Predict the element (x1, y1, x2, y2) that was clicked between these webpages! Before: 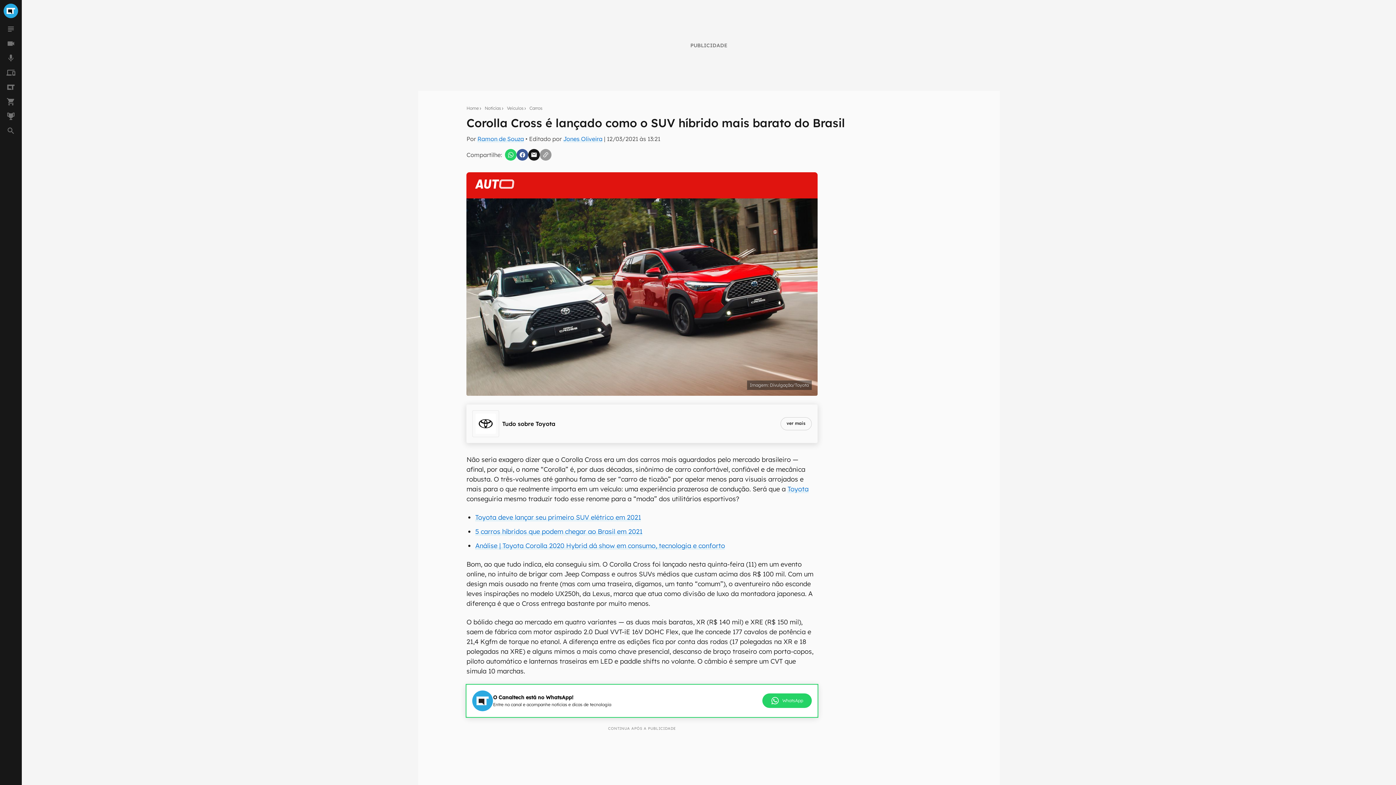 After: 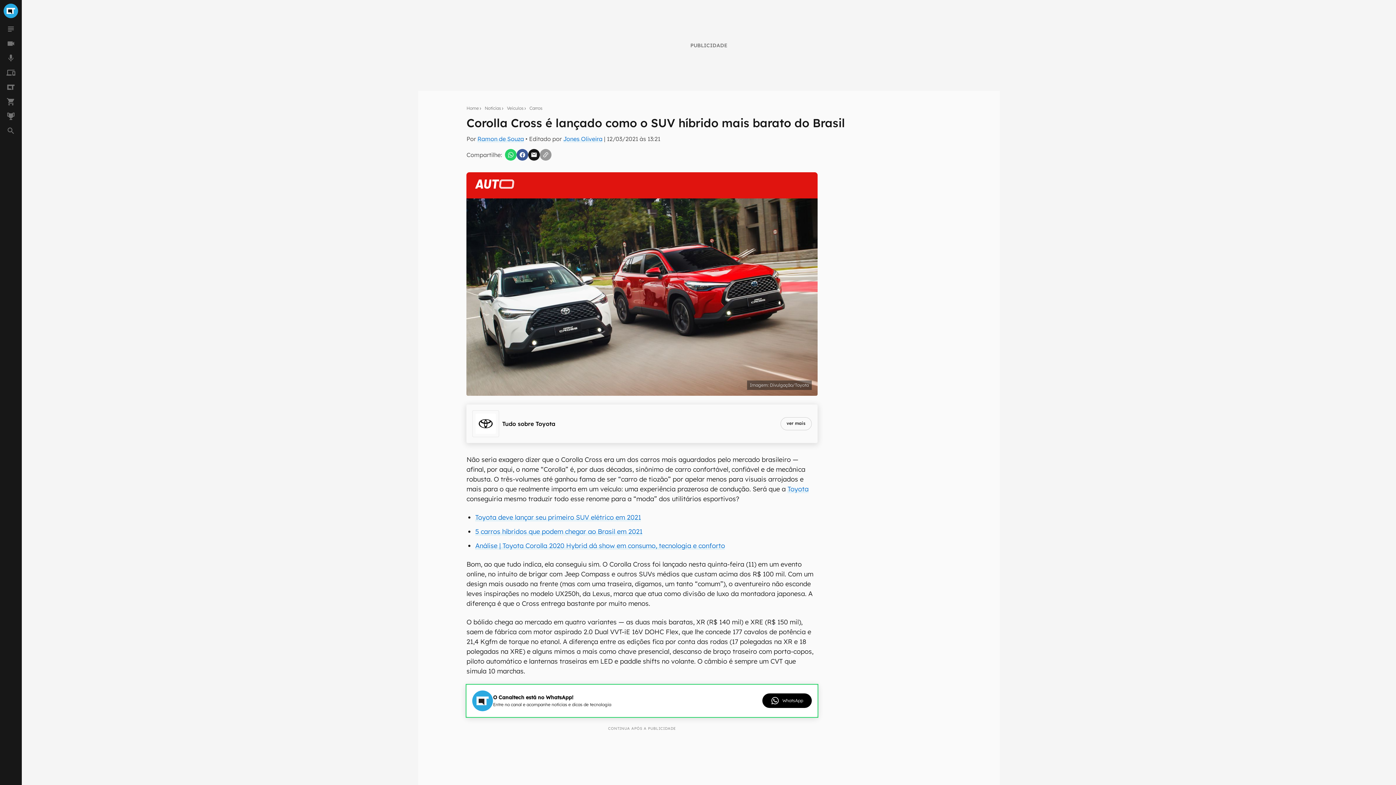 Action: label: WhatsApp bbox: (762, 693, 811, 708)